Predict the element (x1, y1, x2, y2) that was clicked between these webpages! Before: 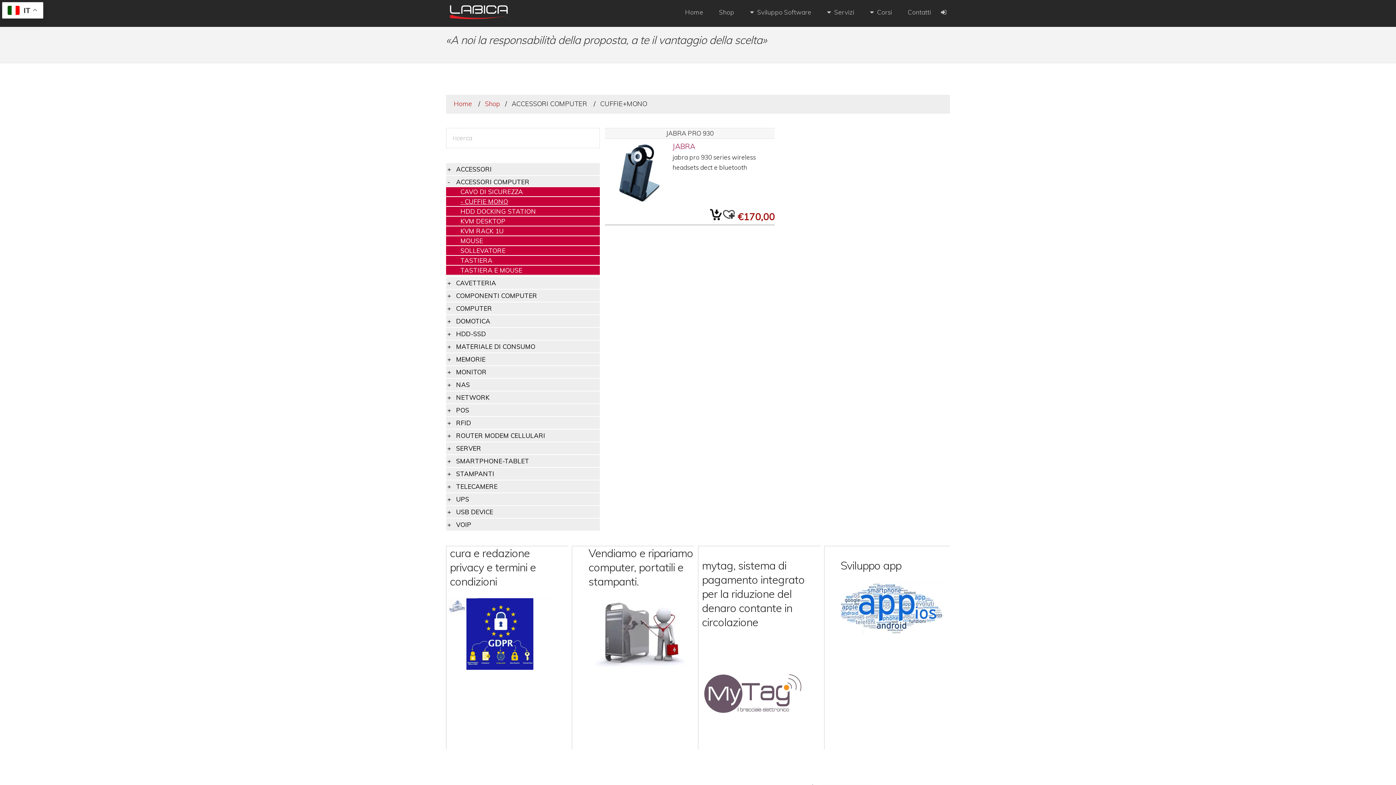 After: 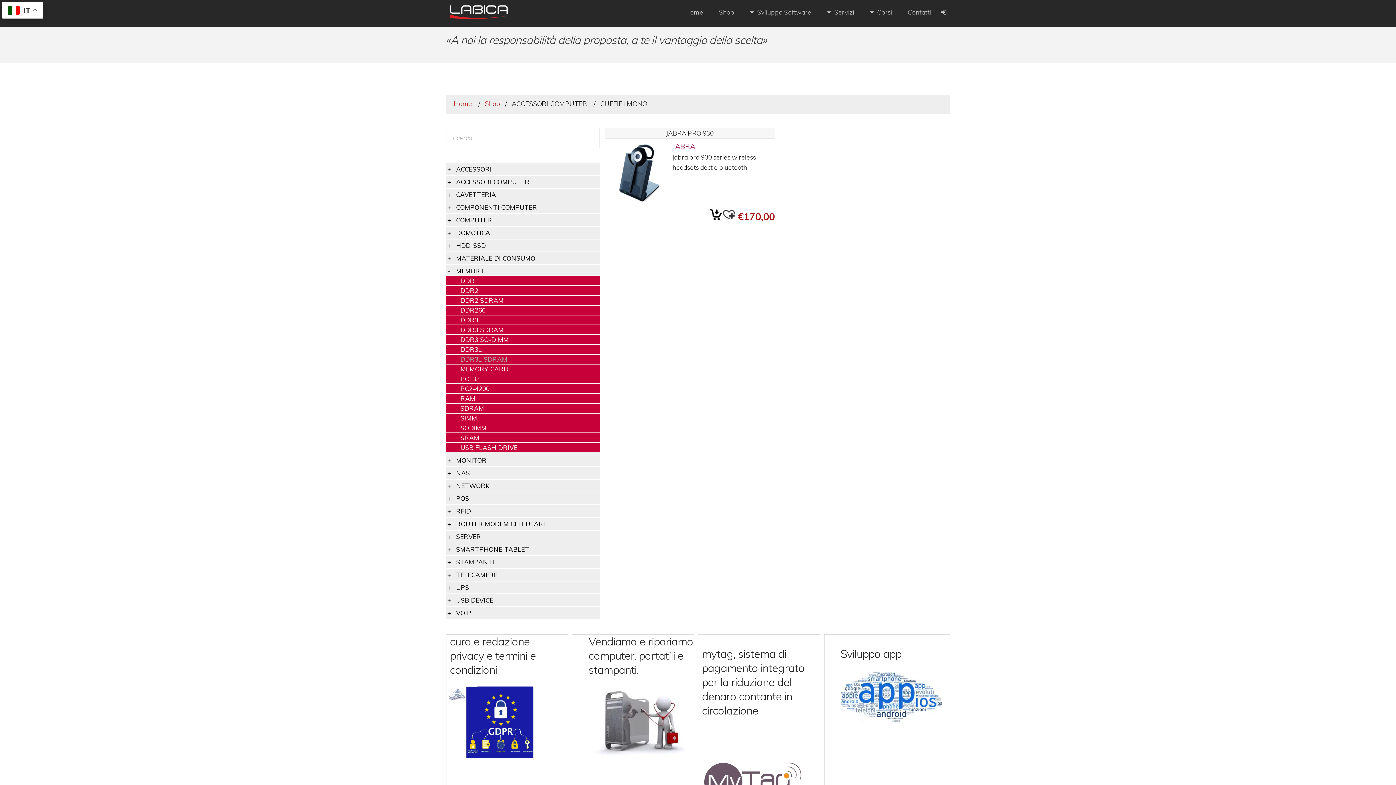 Action: bbox: (446, 354, 600, 363) label: MEMORIE